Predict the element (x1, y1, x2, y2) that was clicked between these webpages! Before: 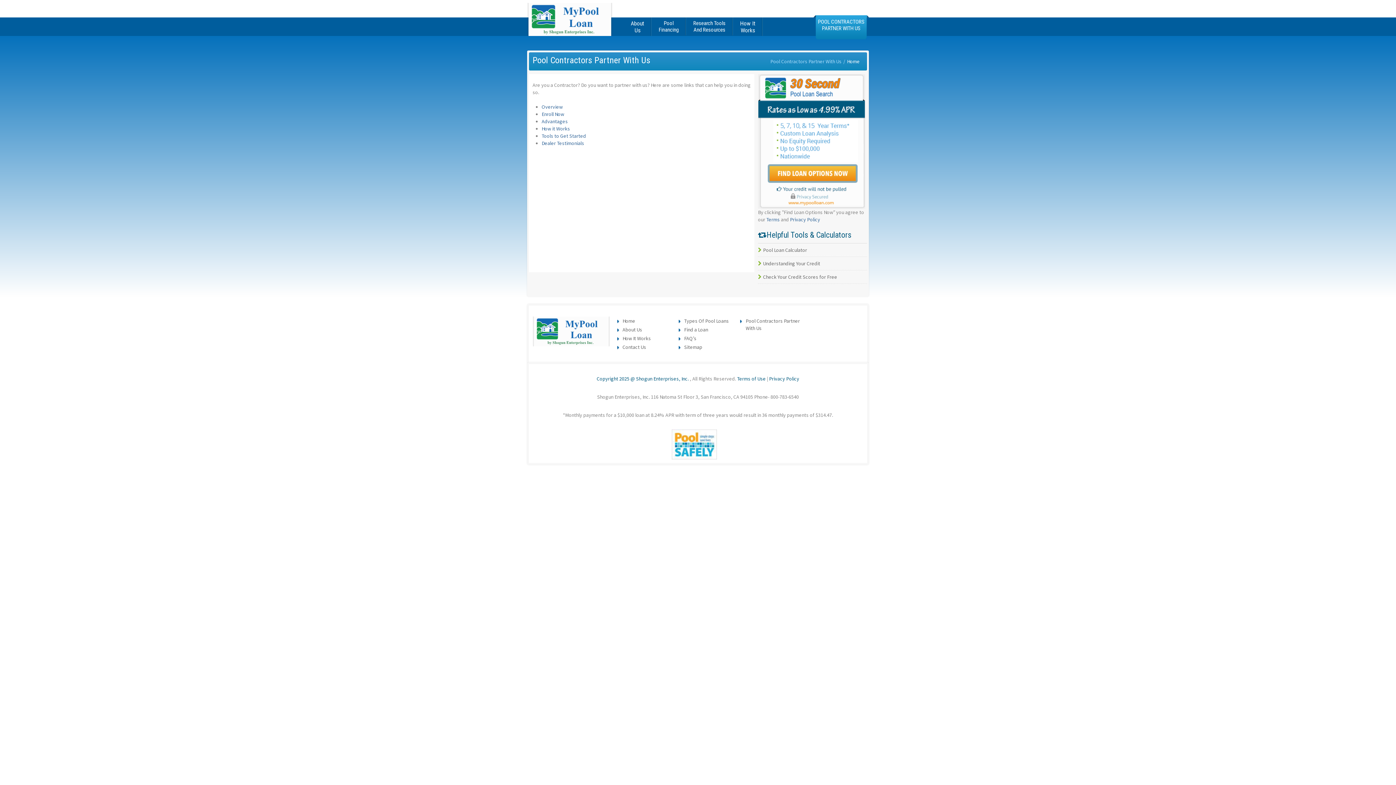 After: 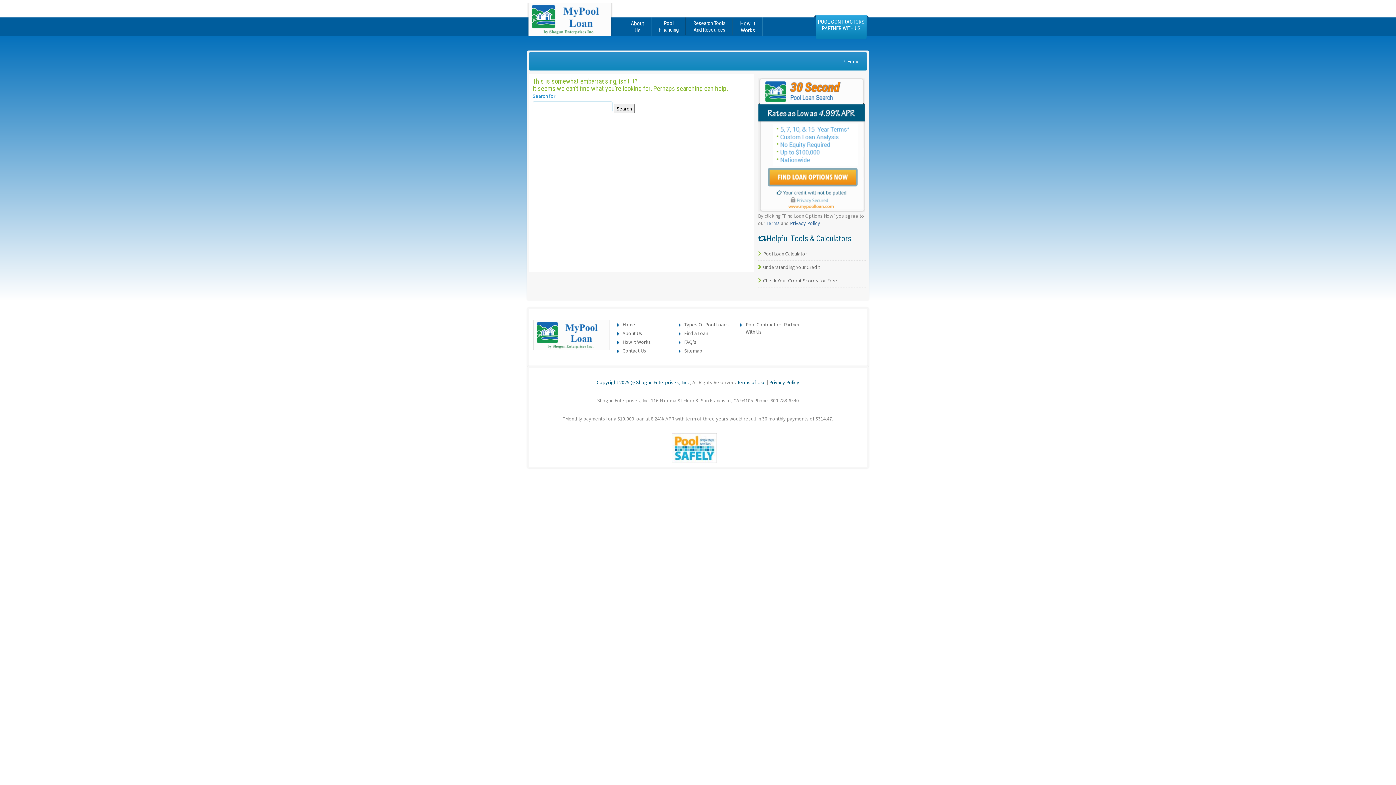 Action: bbox: (541, 125, 570, 132) label: How it Works